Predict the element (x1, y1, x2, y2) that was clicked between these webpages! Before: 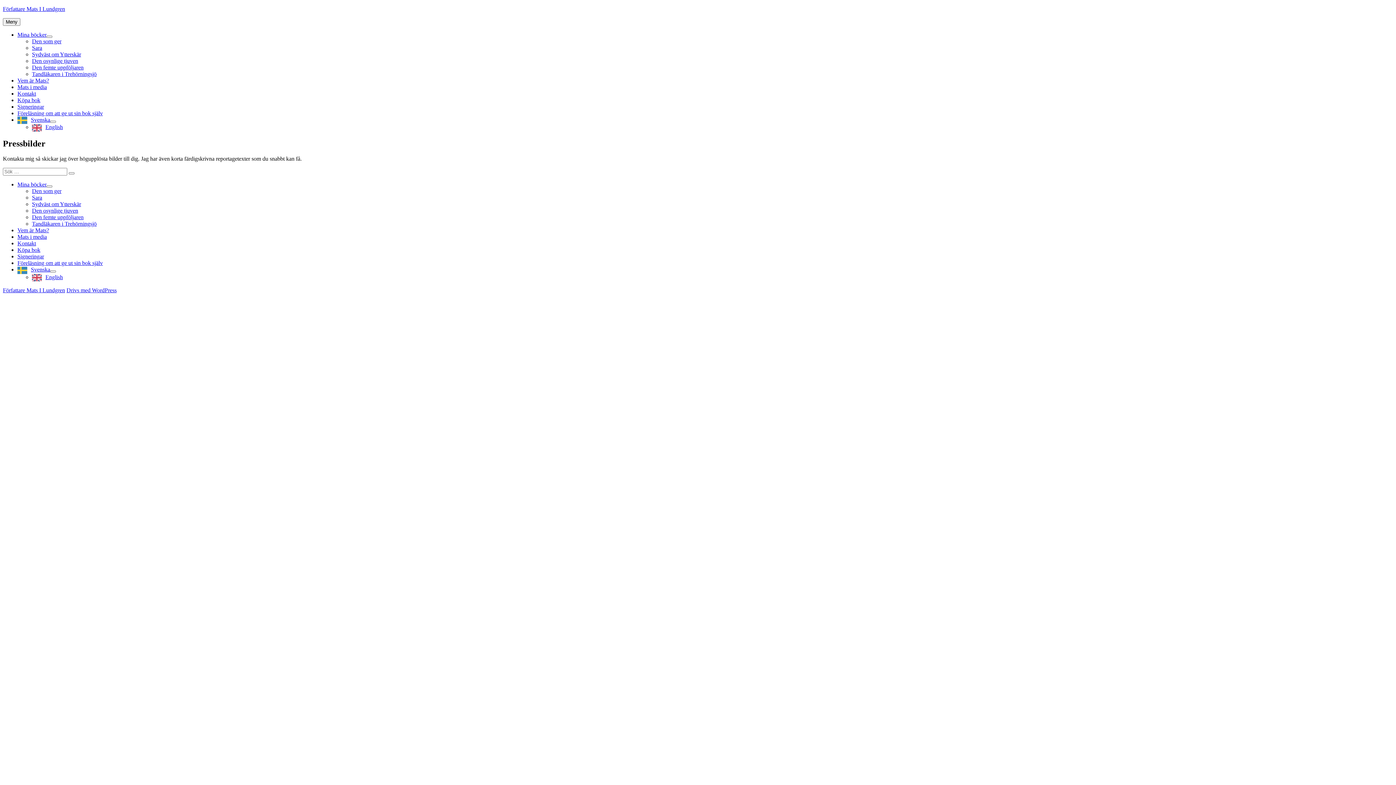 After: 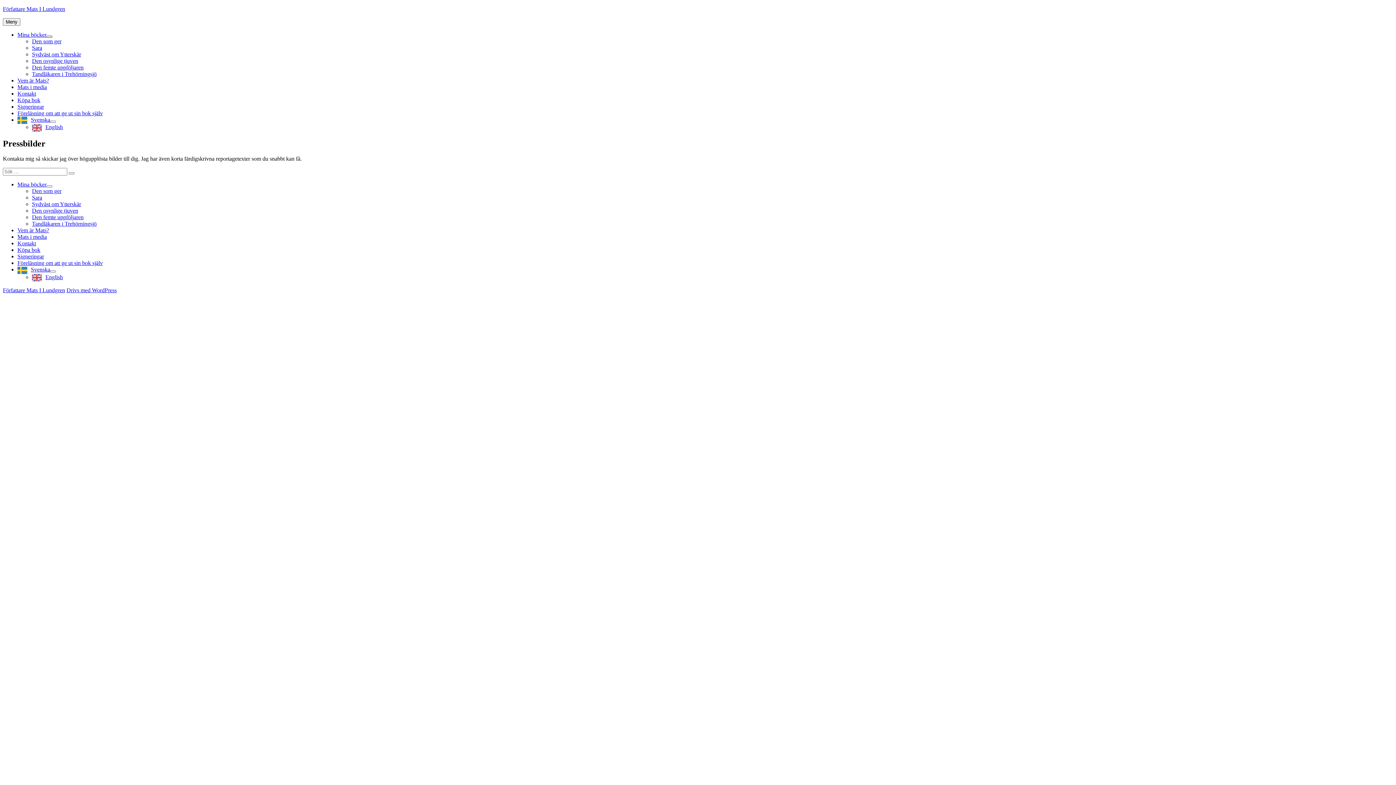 Action: bbox: (46, 35, 52, 37) label: expandera undermeny